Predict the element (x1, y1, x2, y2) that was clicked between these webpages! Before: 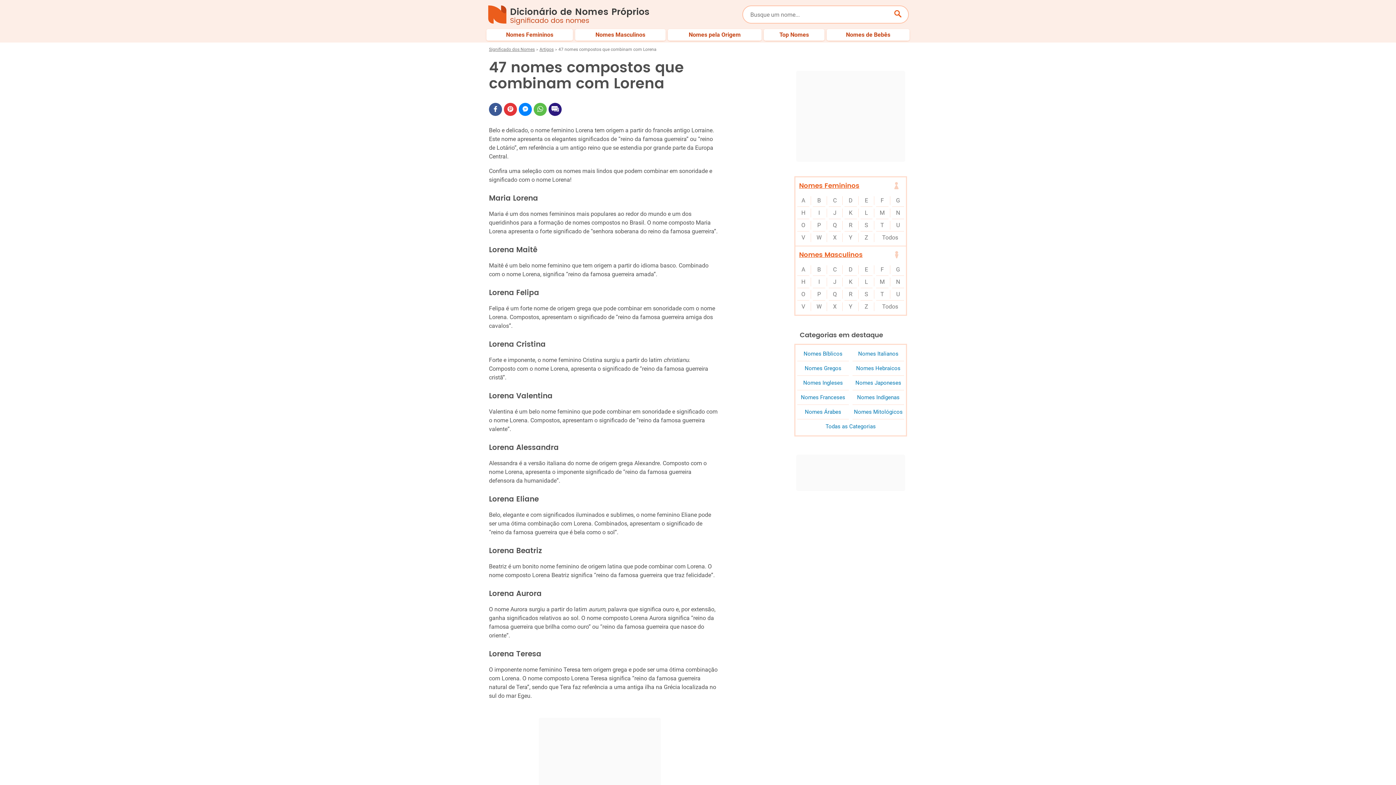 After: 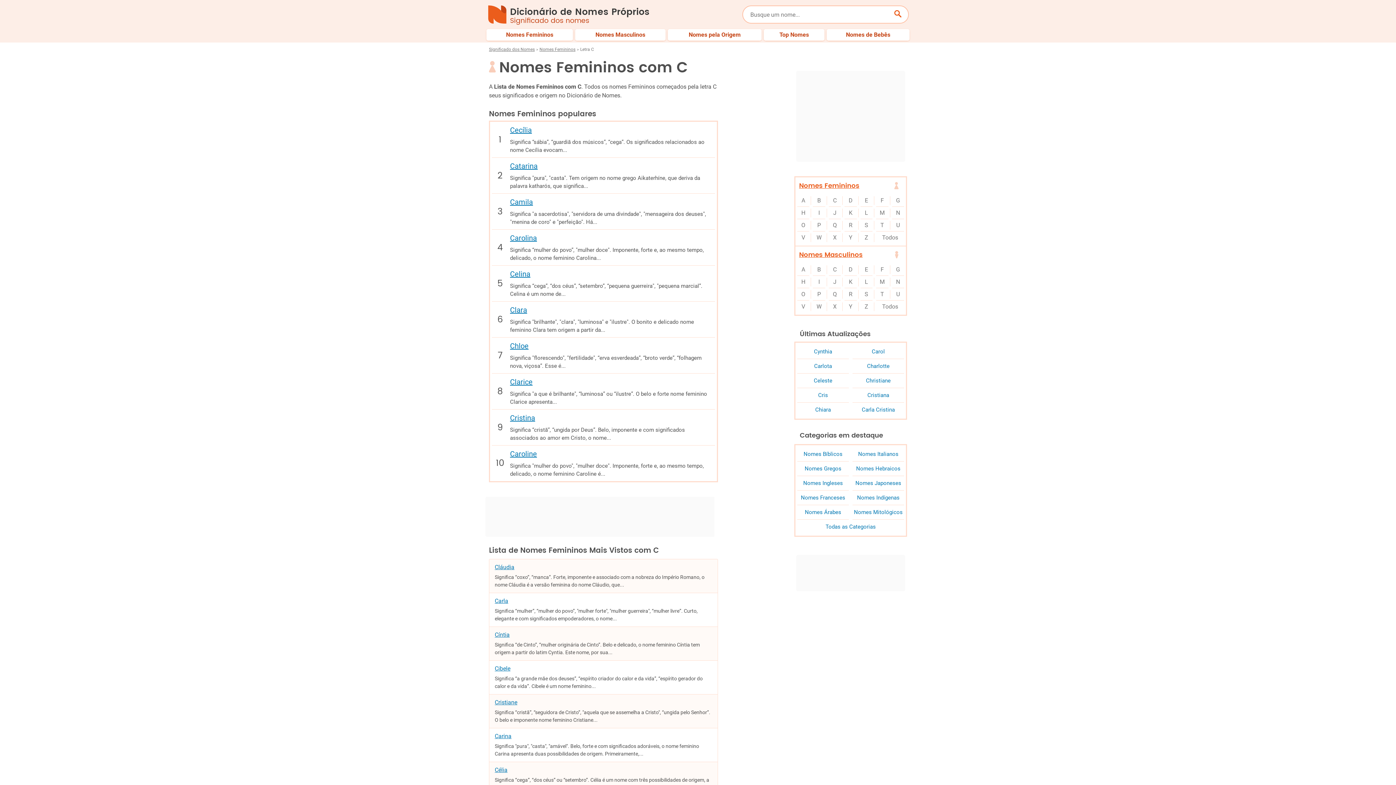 Action: label: C bbox: (827, 194, 843, 206)